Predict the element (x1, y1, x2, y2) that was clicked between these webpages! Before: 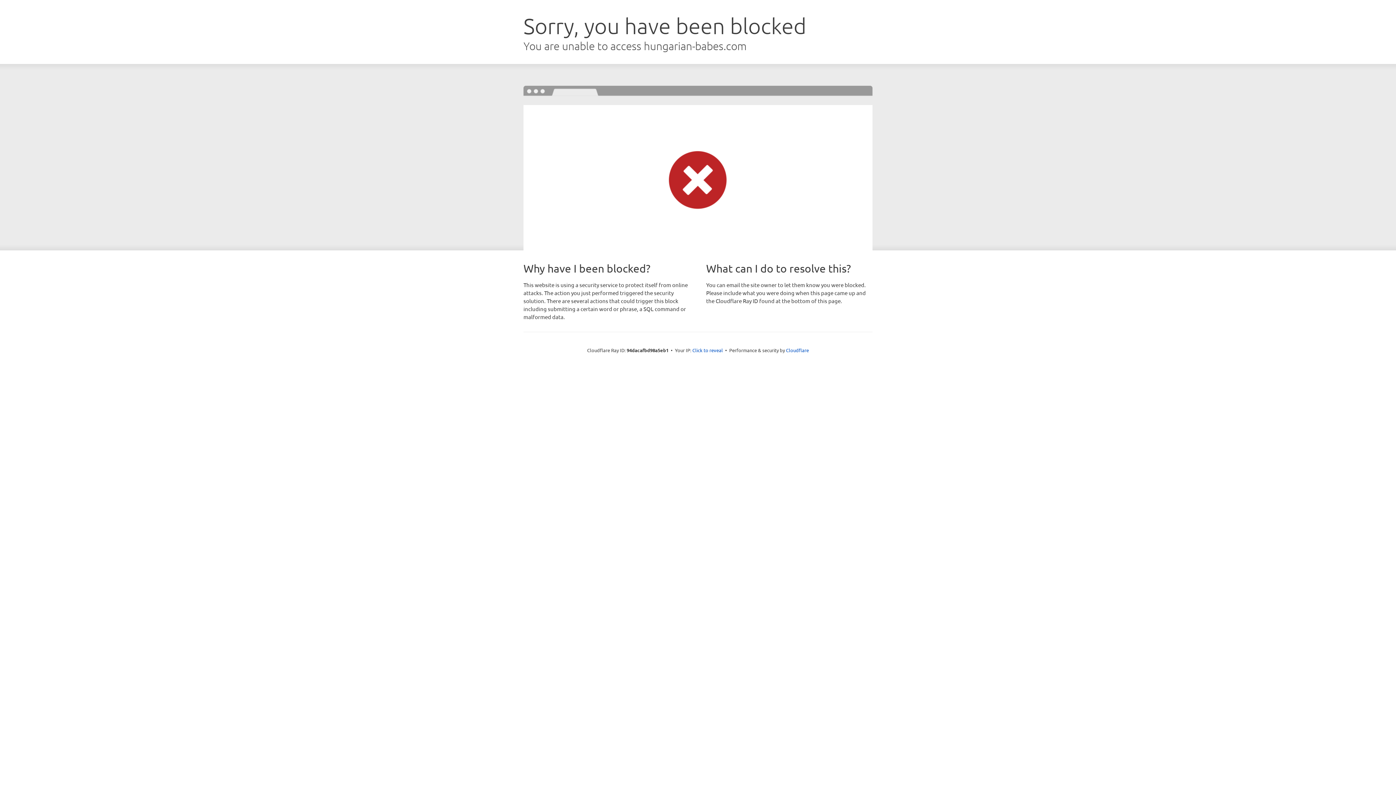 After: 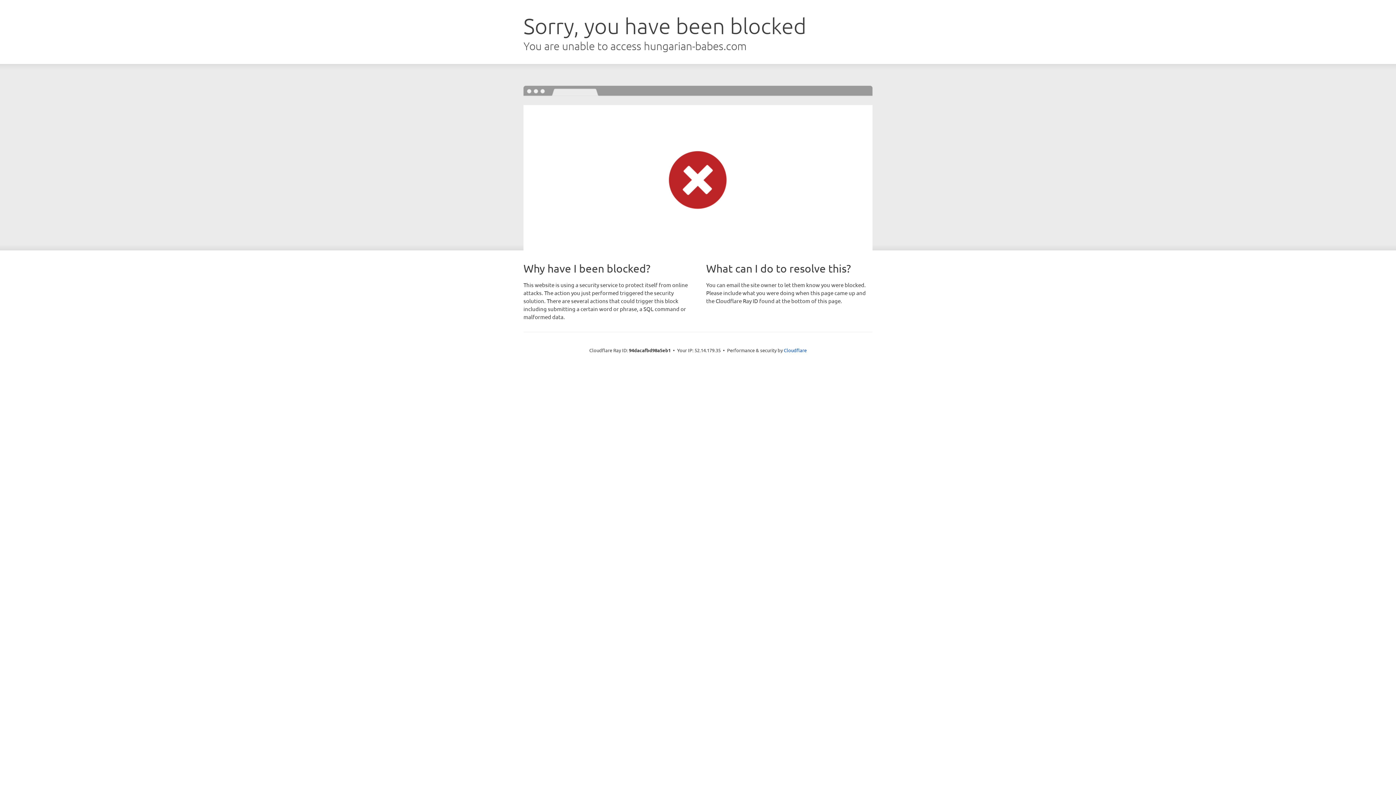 Action: bbox: (692, 346, 723, 353) label: Click to reveal